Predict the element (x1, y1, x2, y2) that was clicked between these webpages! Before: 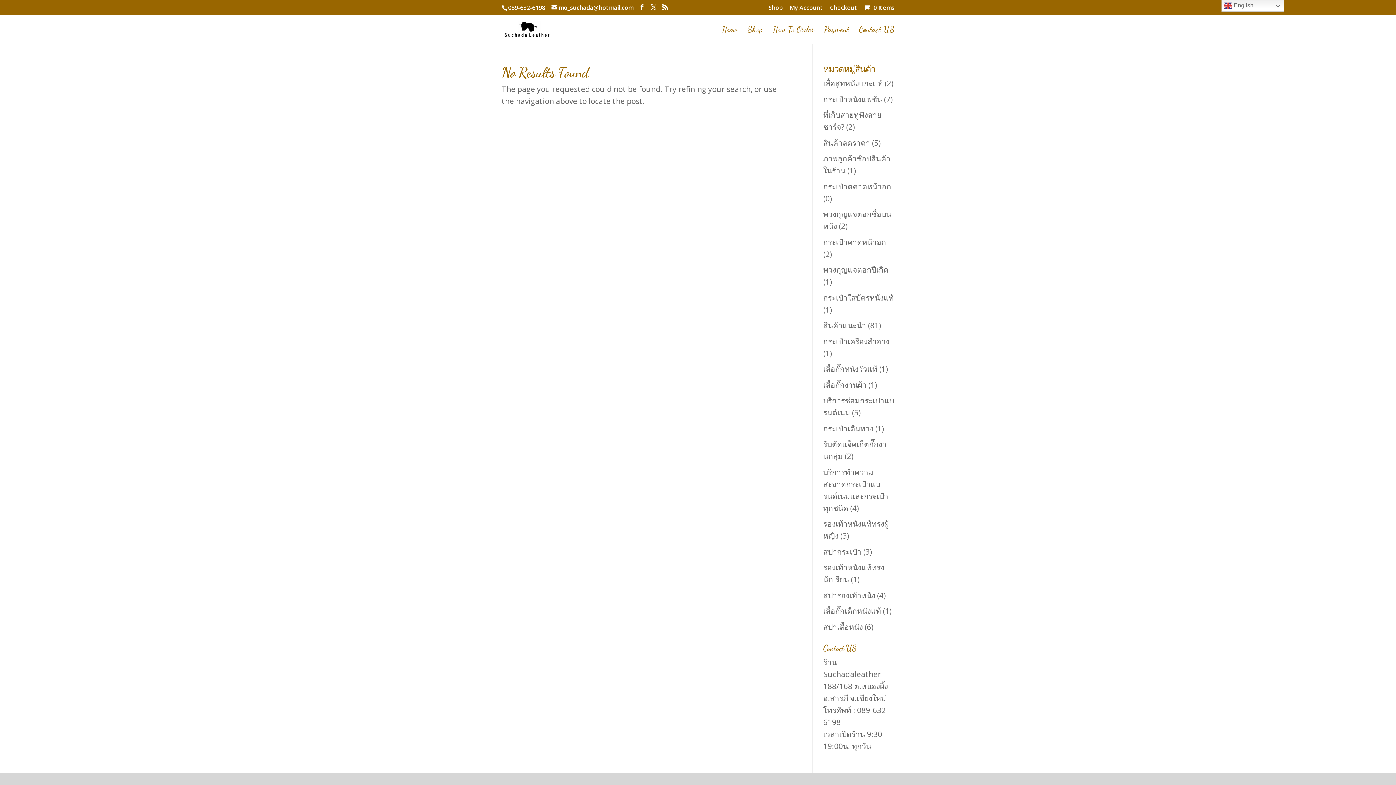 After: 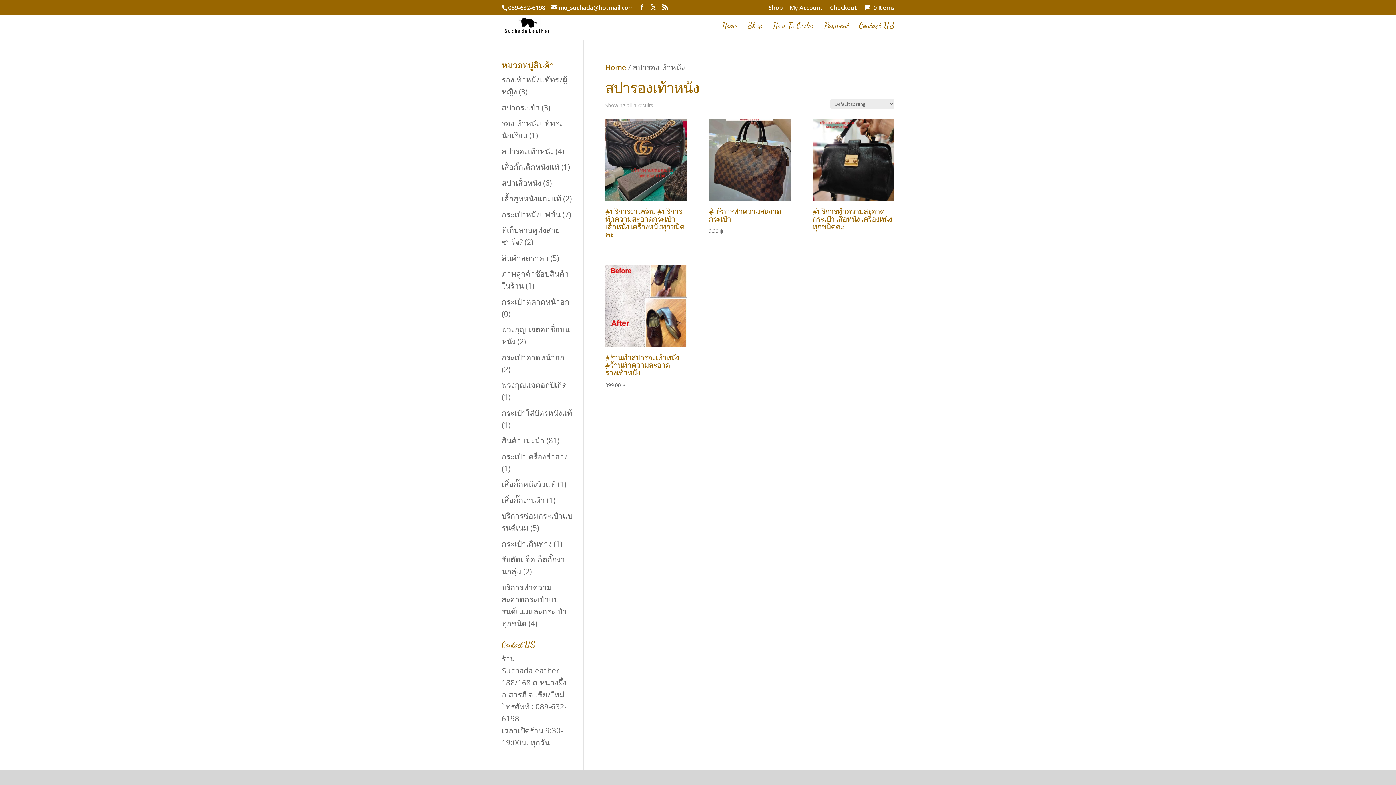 Action: label: สปารองเท้าหนัง bbox: (823, 590, 875, 600)